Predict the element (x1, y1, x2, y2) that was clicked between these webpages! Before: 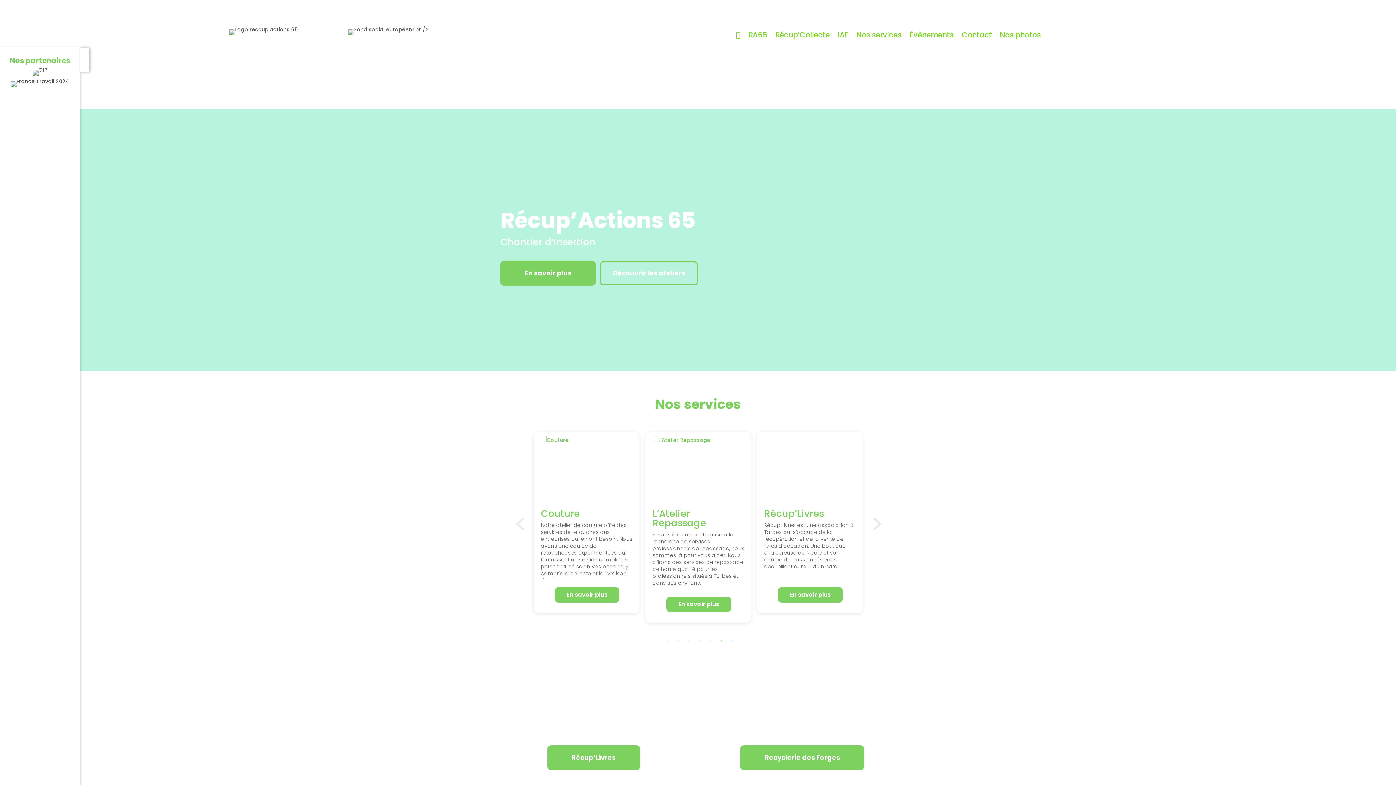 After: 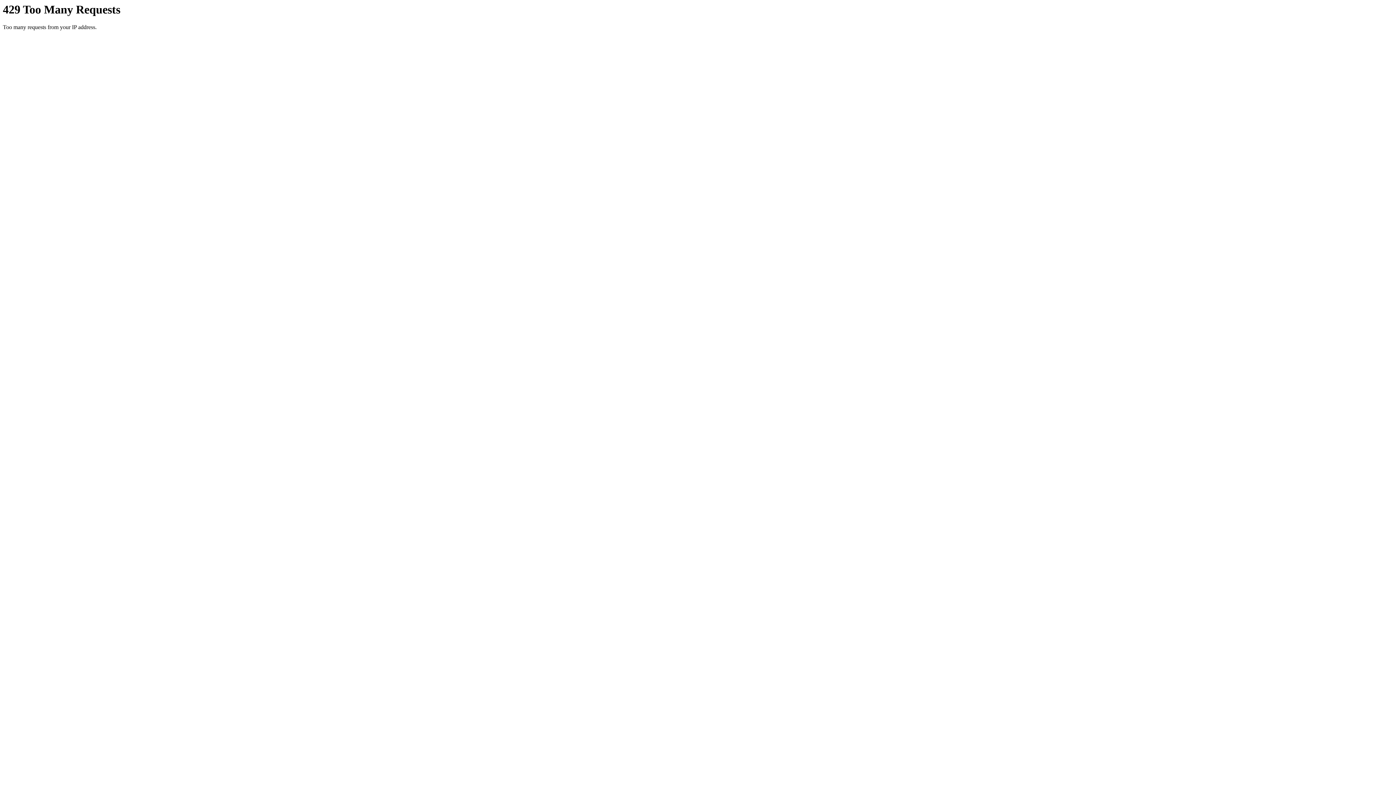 Action: bbox: (775, 32, 830, 40) label: Récup’Collecte